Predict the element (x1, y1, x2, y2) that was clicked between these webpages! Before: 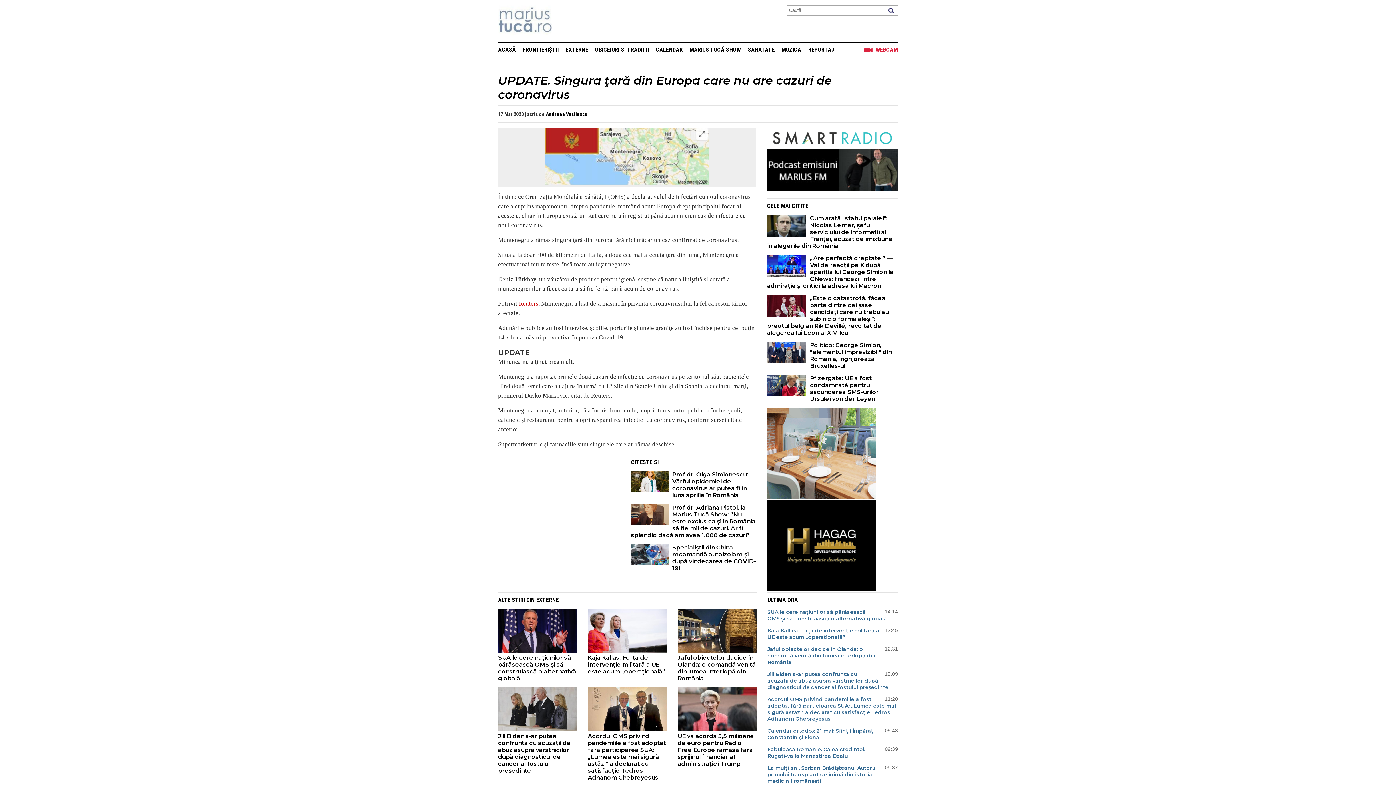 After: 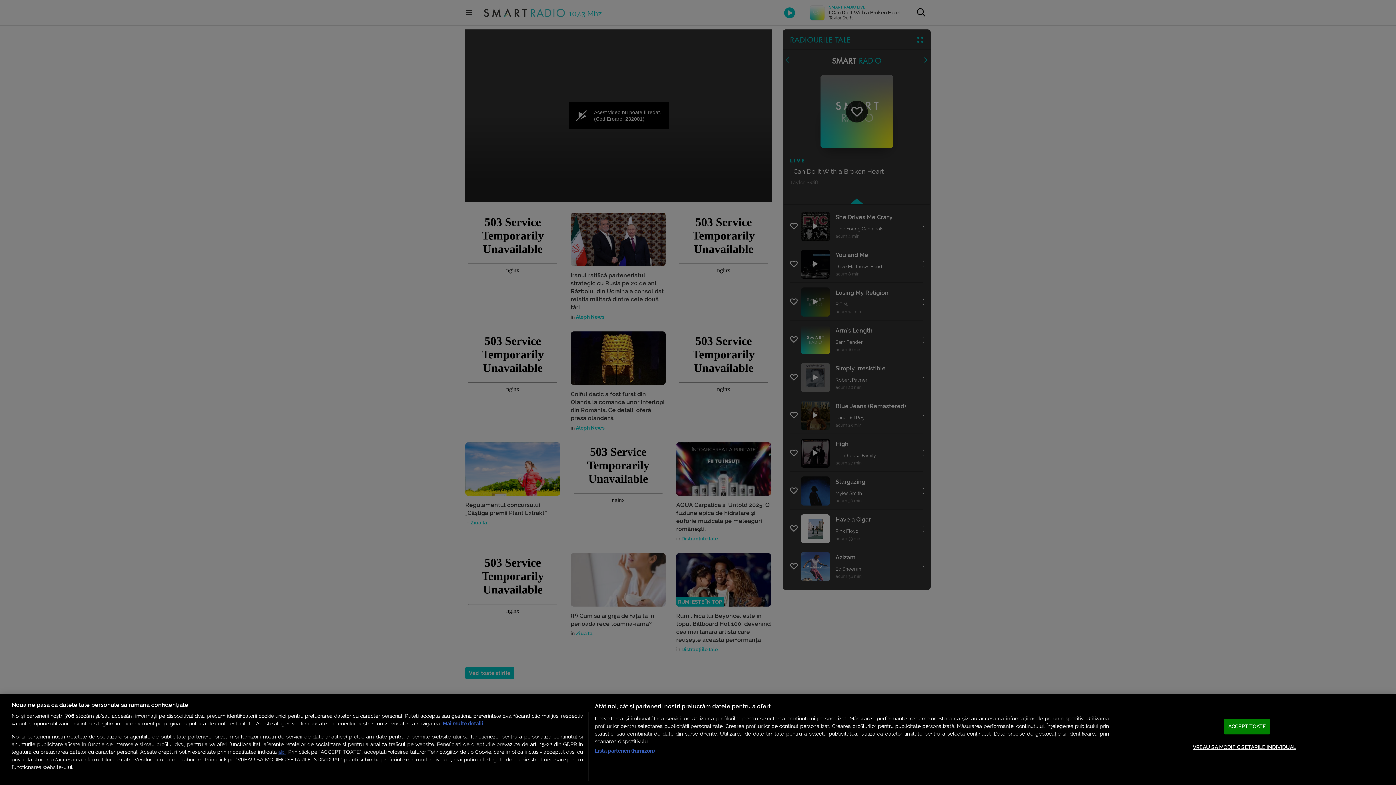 Action: bbox: (767, 143, 898, 149)